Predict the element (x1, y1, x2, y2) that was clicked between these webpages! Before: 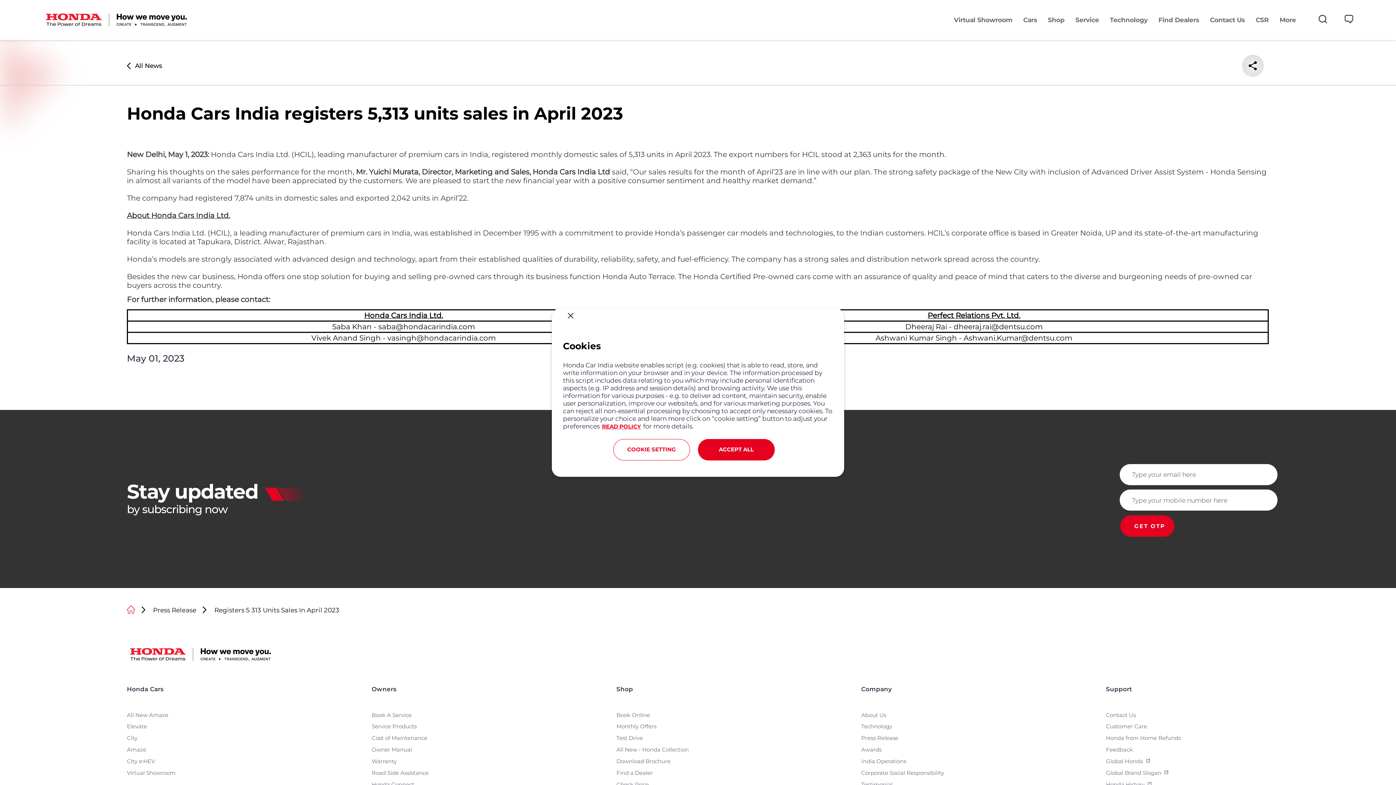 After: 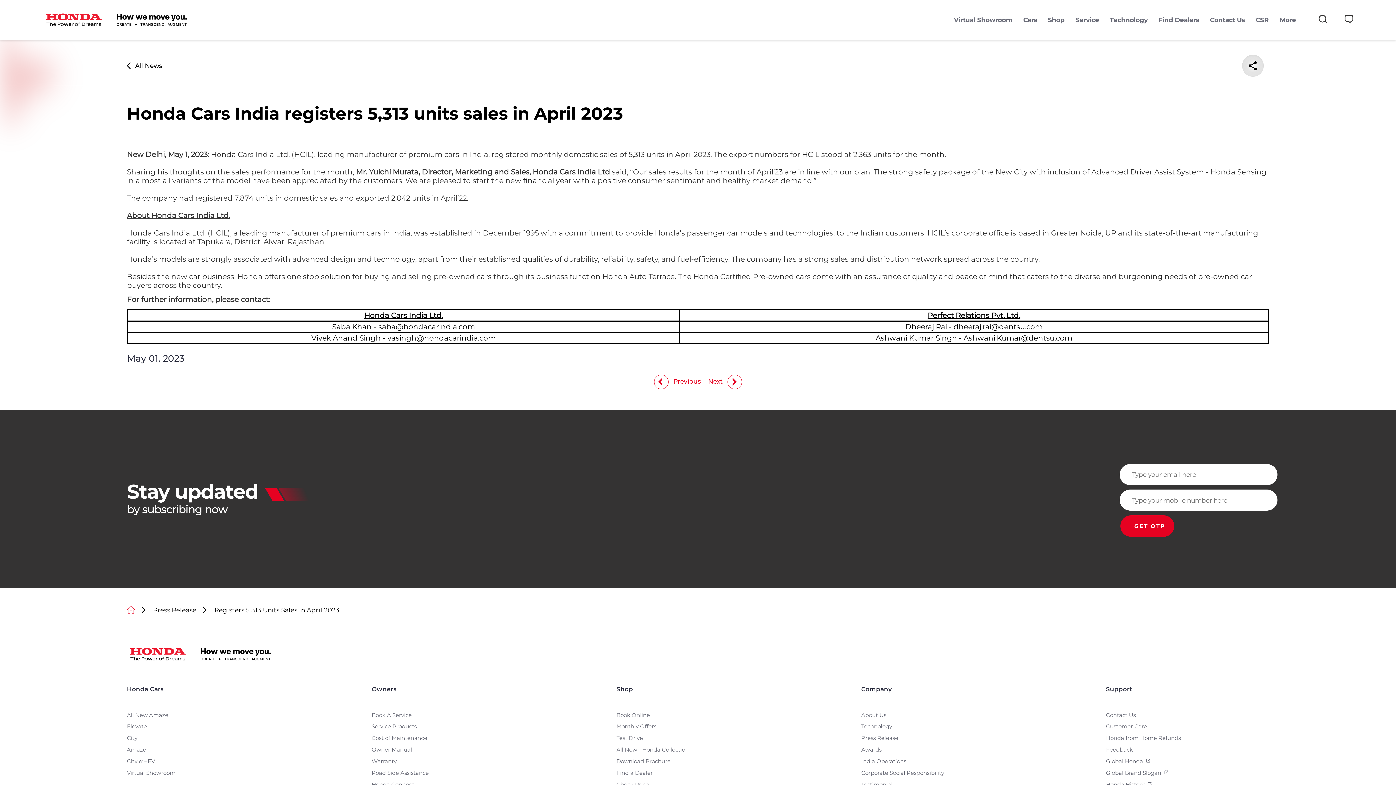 Action: label: ACCEPT ALL bbox: (698, 439, 774, 460)